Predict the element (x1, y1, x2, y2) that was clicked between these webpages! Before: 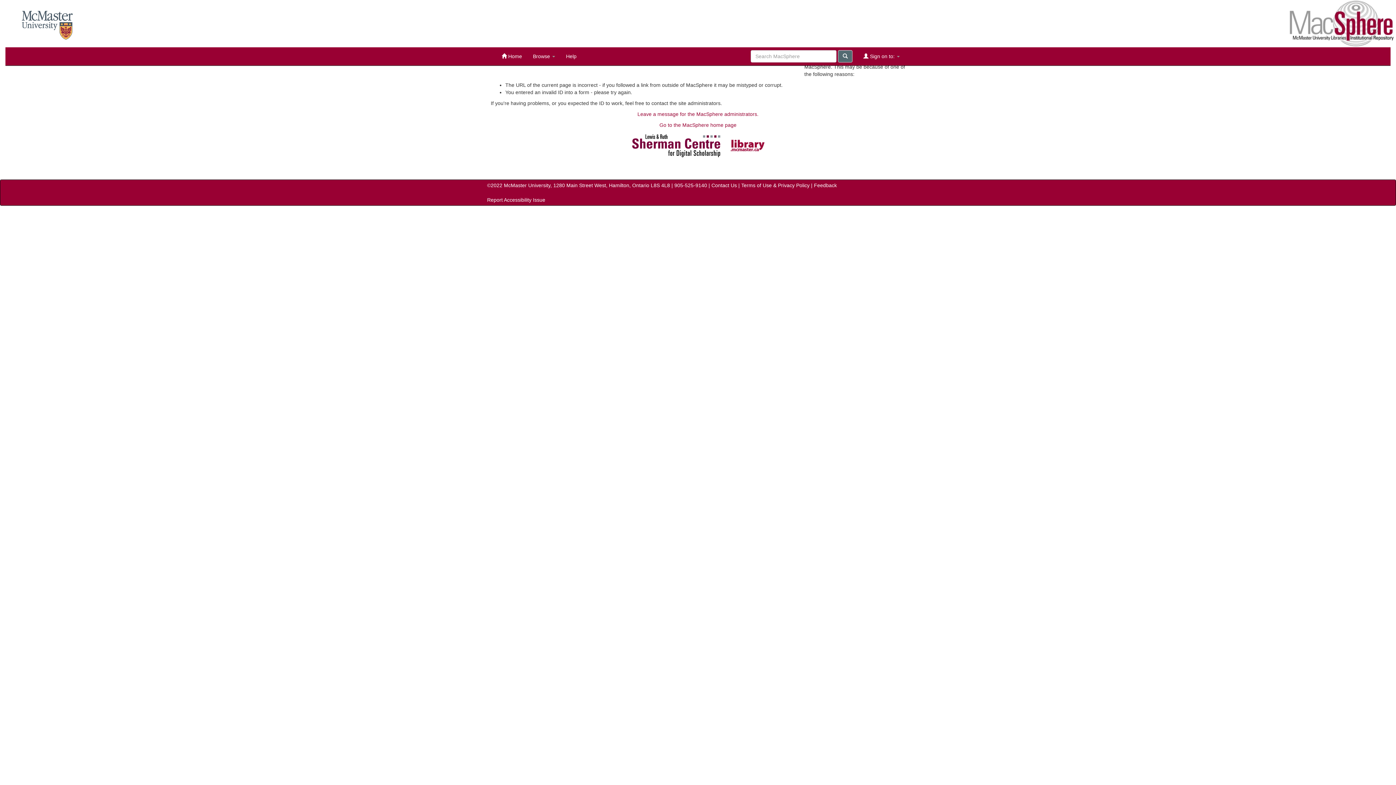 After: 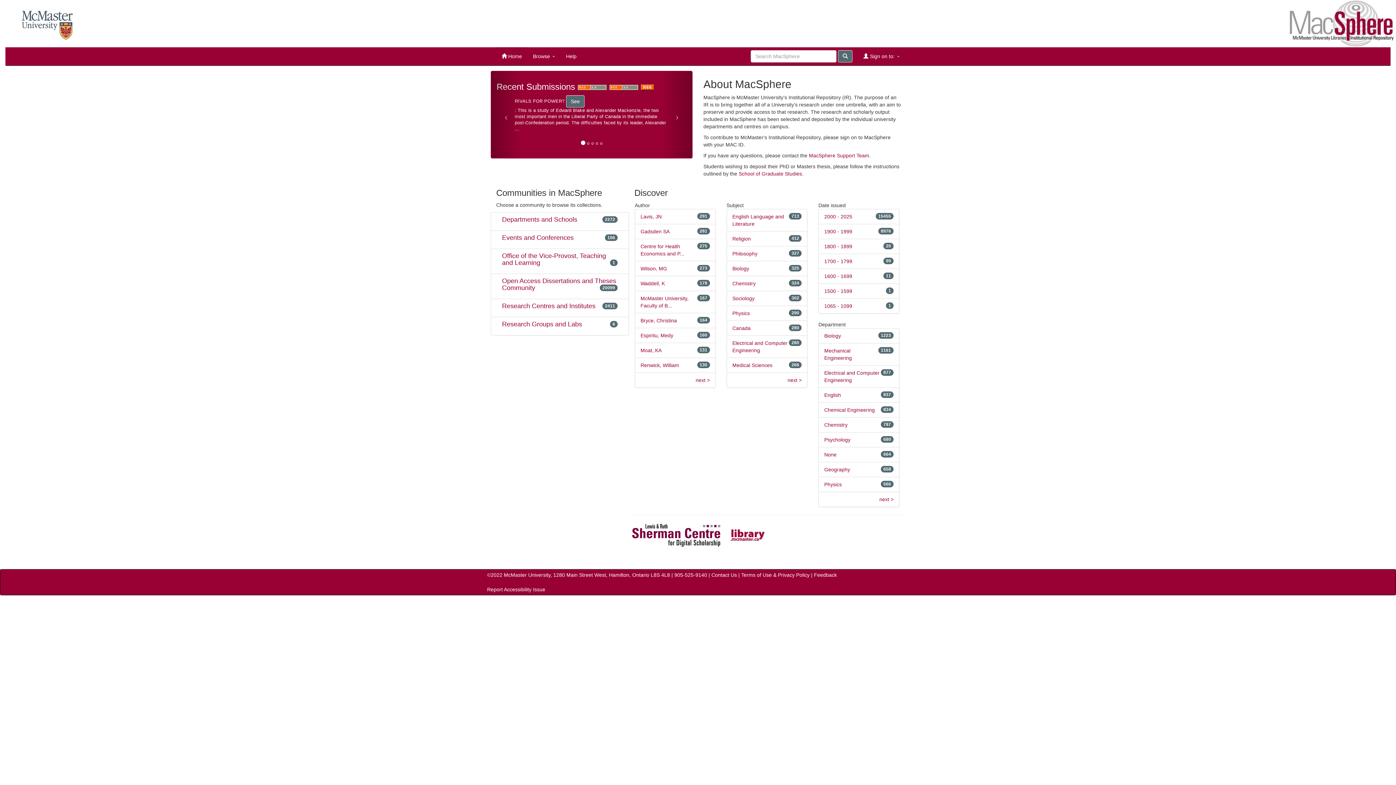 Action: bbox: (659, 122, 736, 128) label: Go to the MacSphere home page